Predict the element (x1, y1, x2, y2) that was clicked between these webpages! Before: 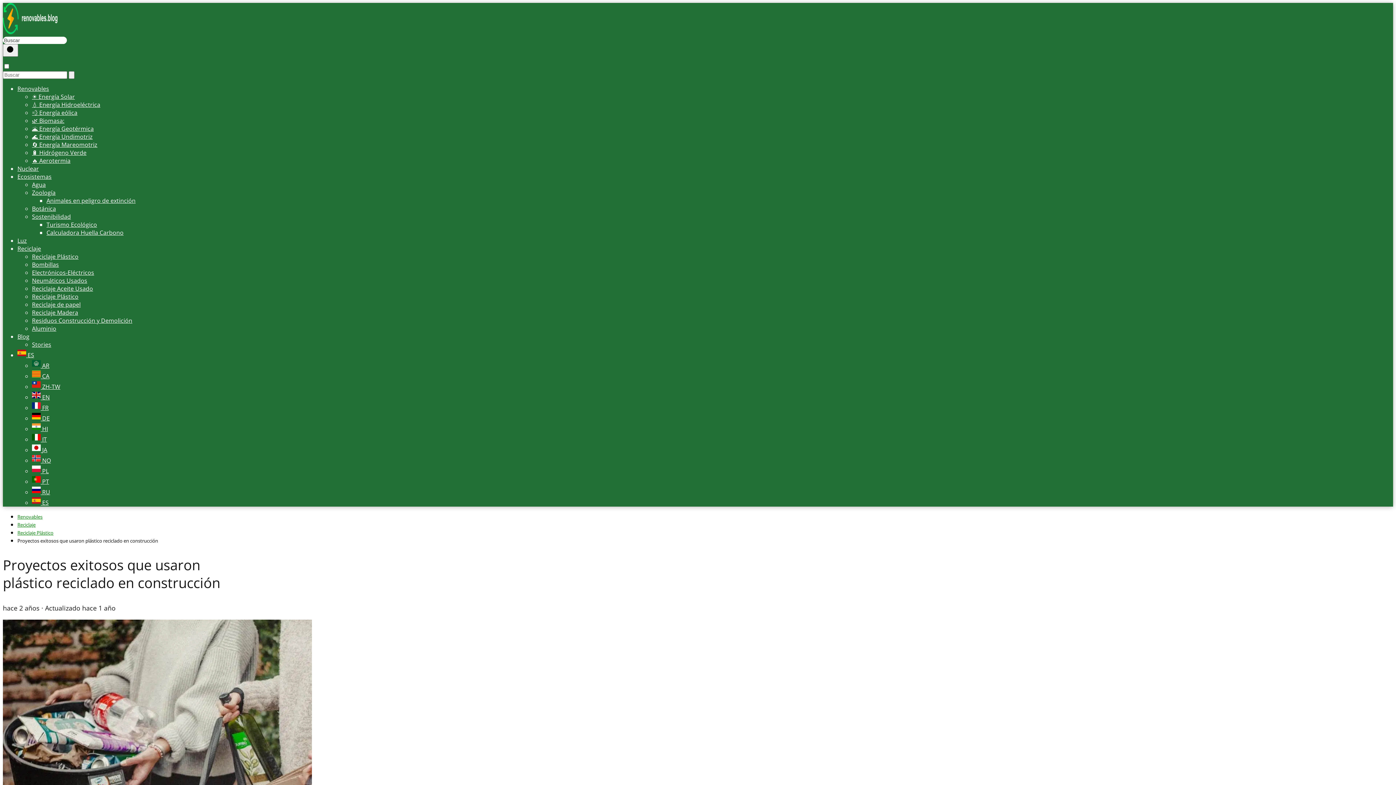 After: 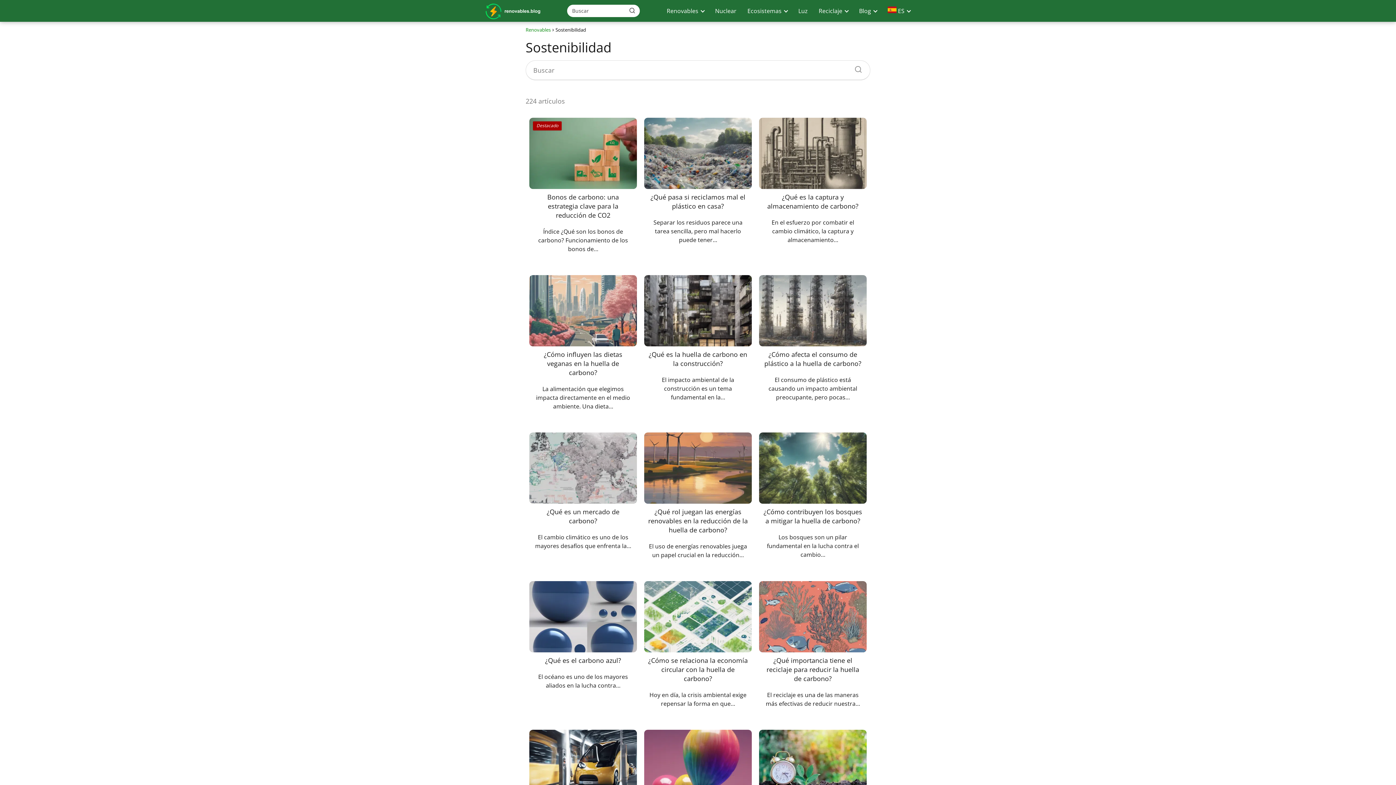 Action: label: Sostenibilidad bbox: (32, 212, 70, 220)